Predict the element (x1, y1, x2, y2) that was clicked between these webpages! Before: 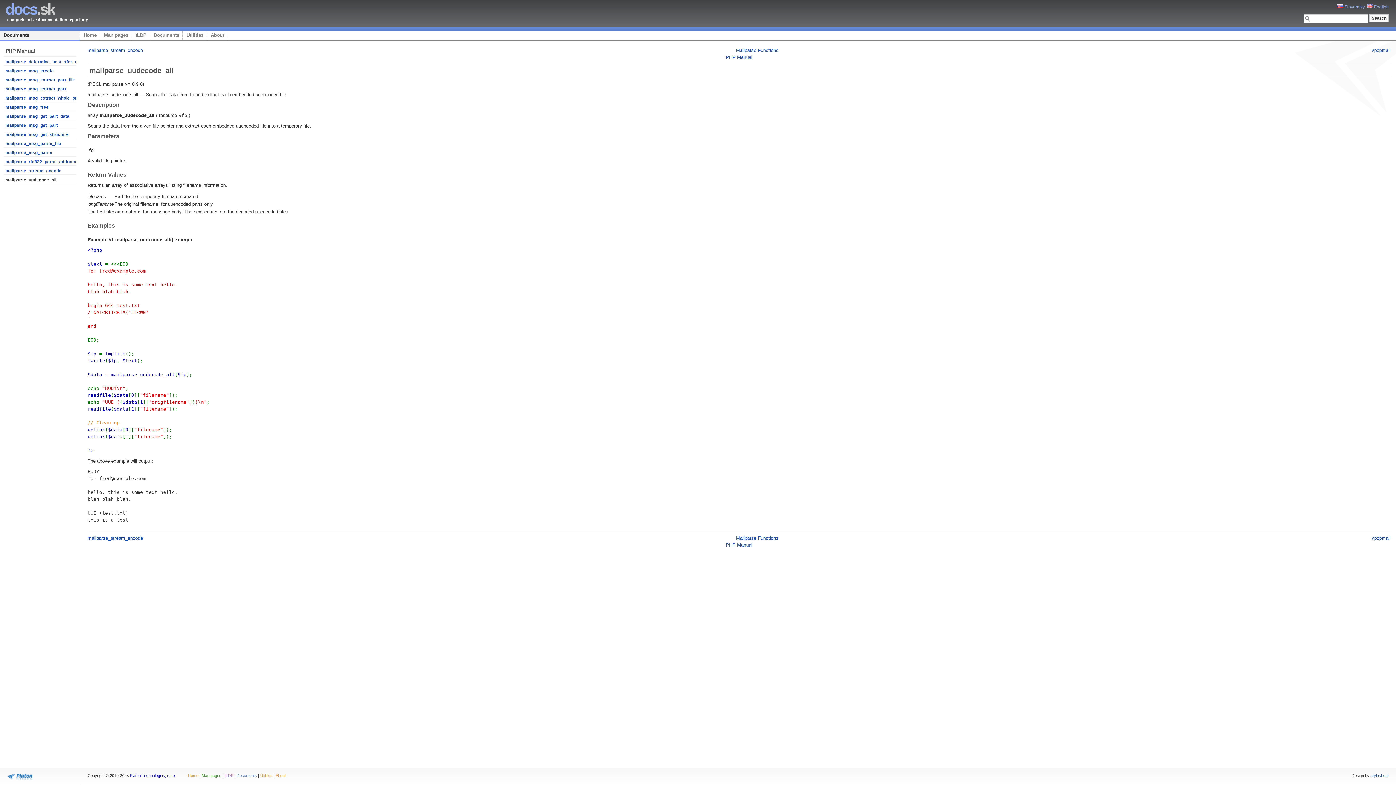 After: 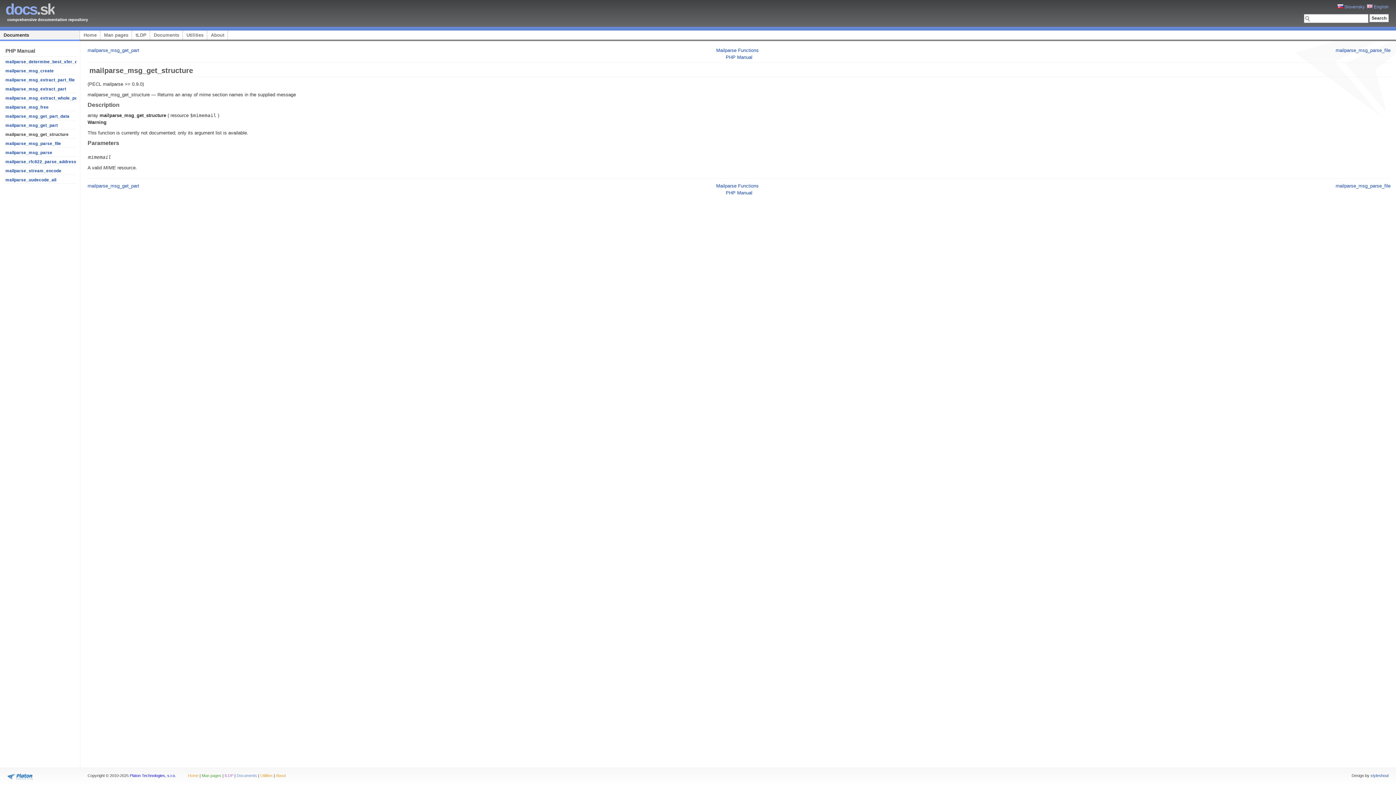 Action: label: mailparse_msg_get_structure bbox: (5, 132, 68, 136)